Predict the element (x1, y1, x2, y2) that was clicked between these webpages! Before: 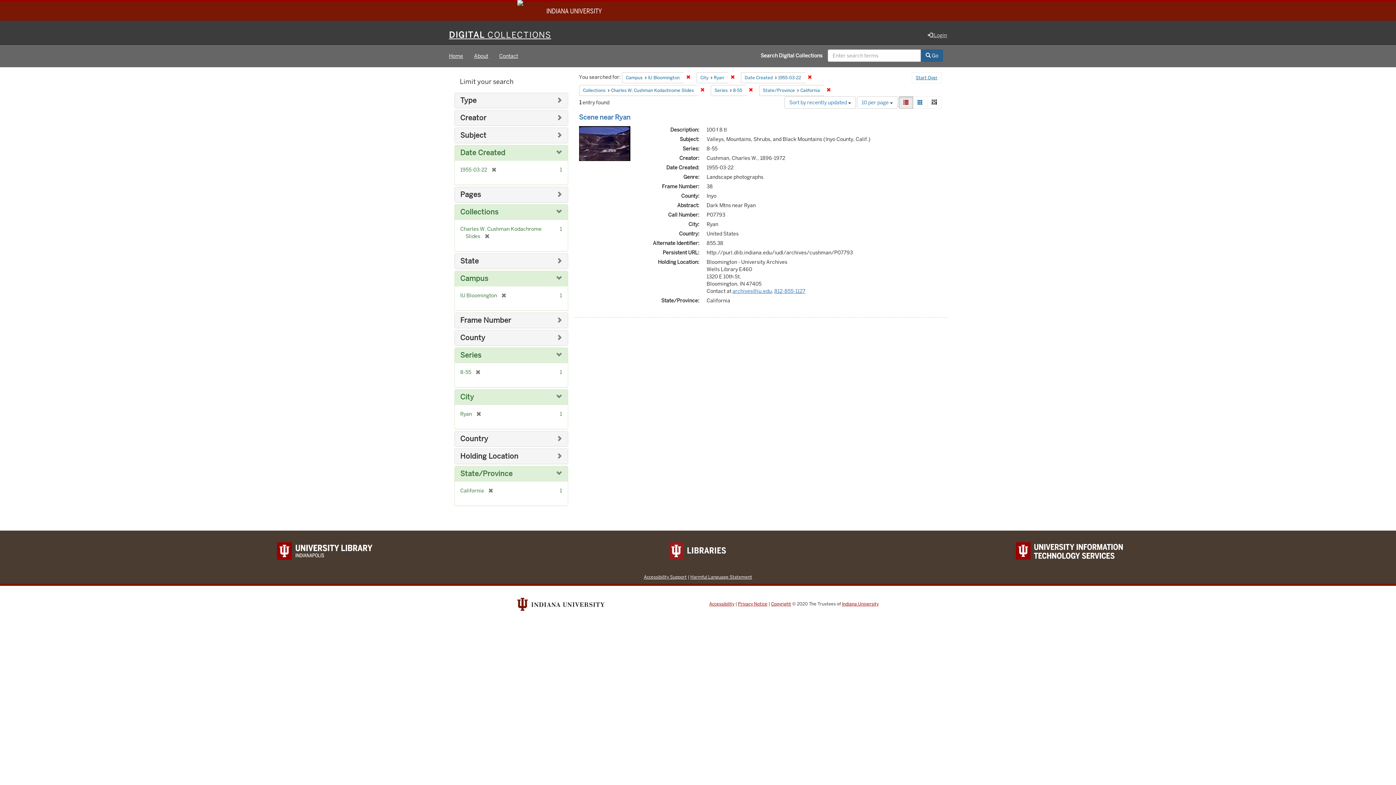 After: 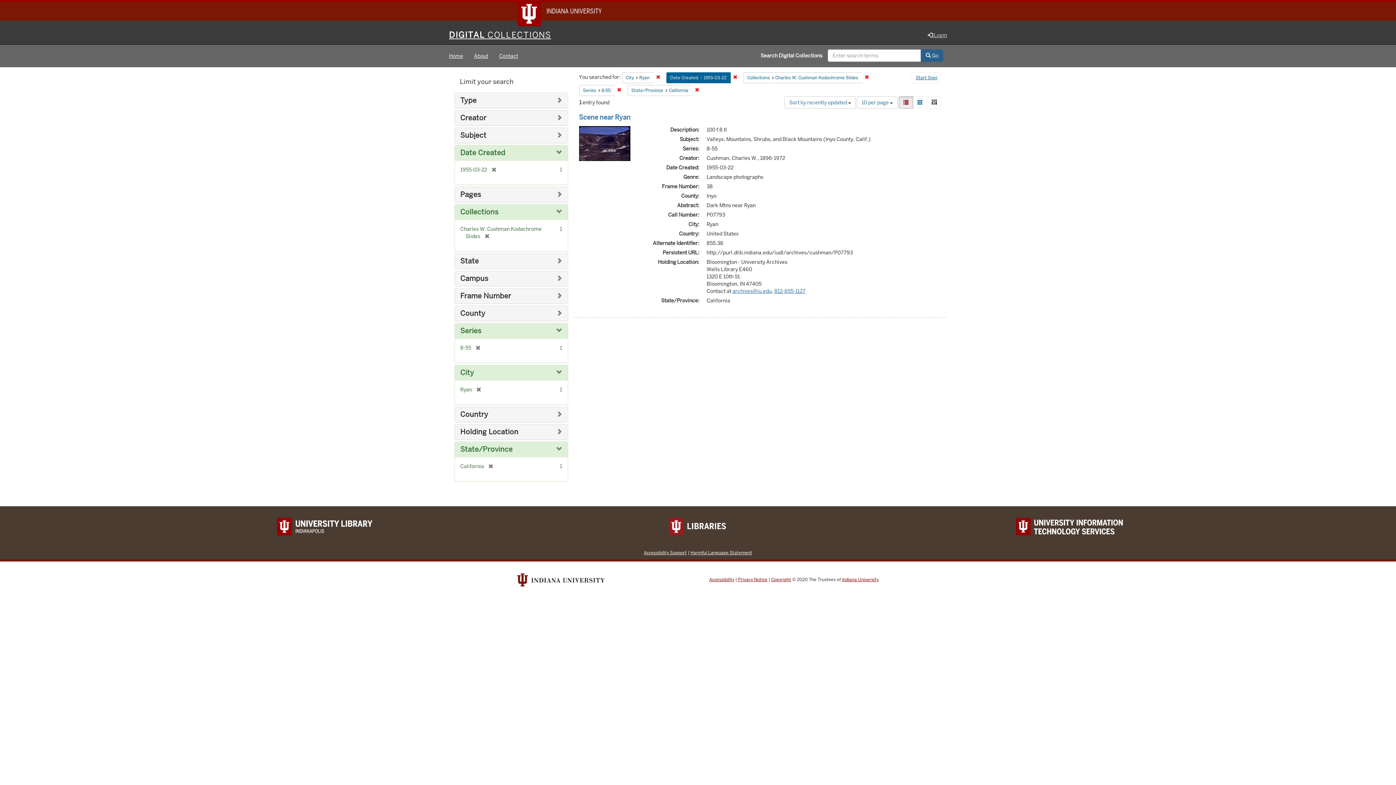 Action: label: Remove constraint Campus: IU Bloomington bbox: (683, 72, 693, 82)